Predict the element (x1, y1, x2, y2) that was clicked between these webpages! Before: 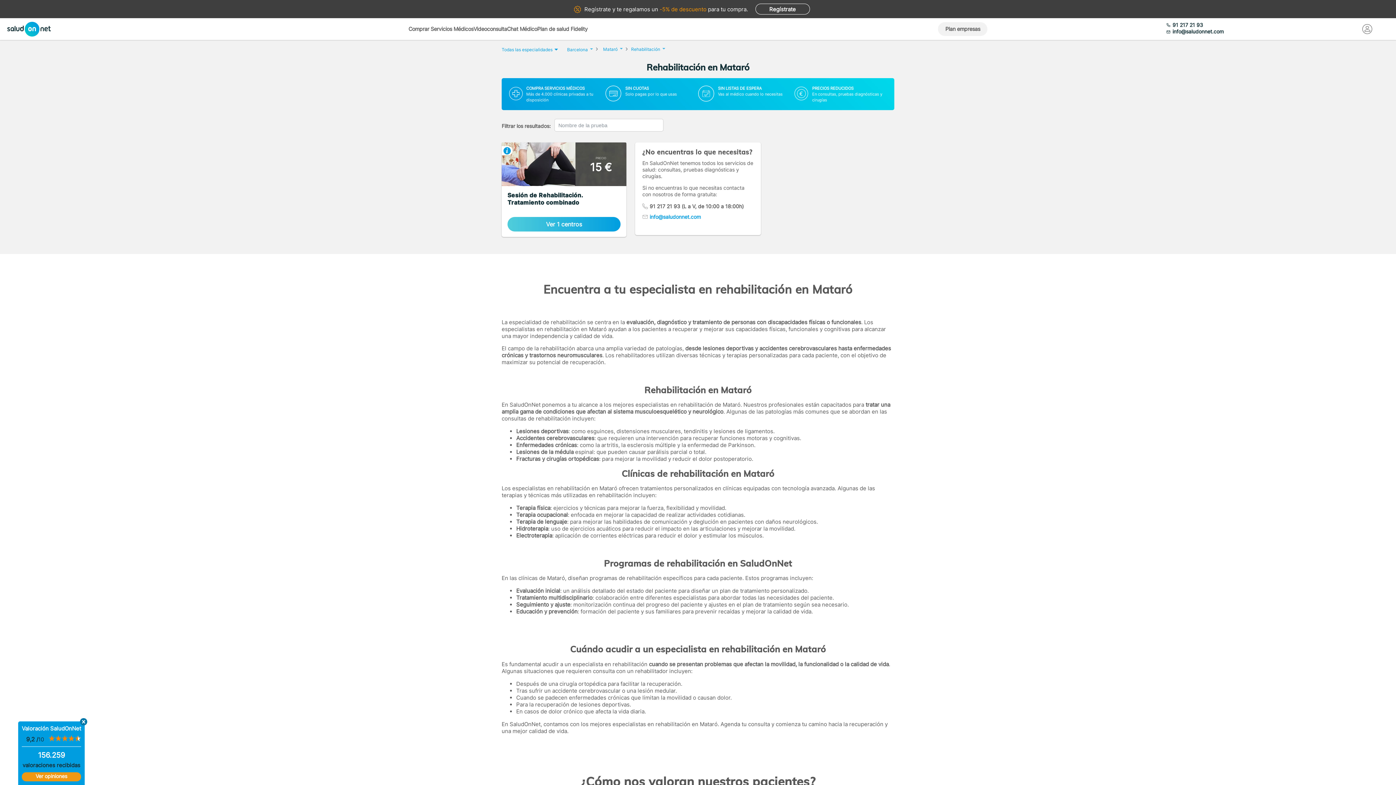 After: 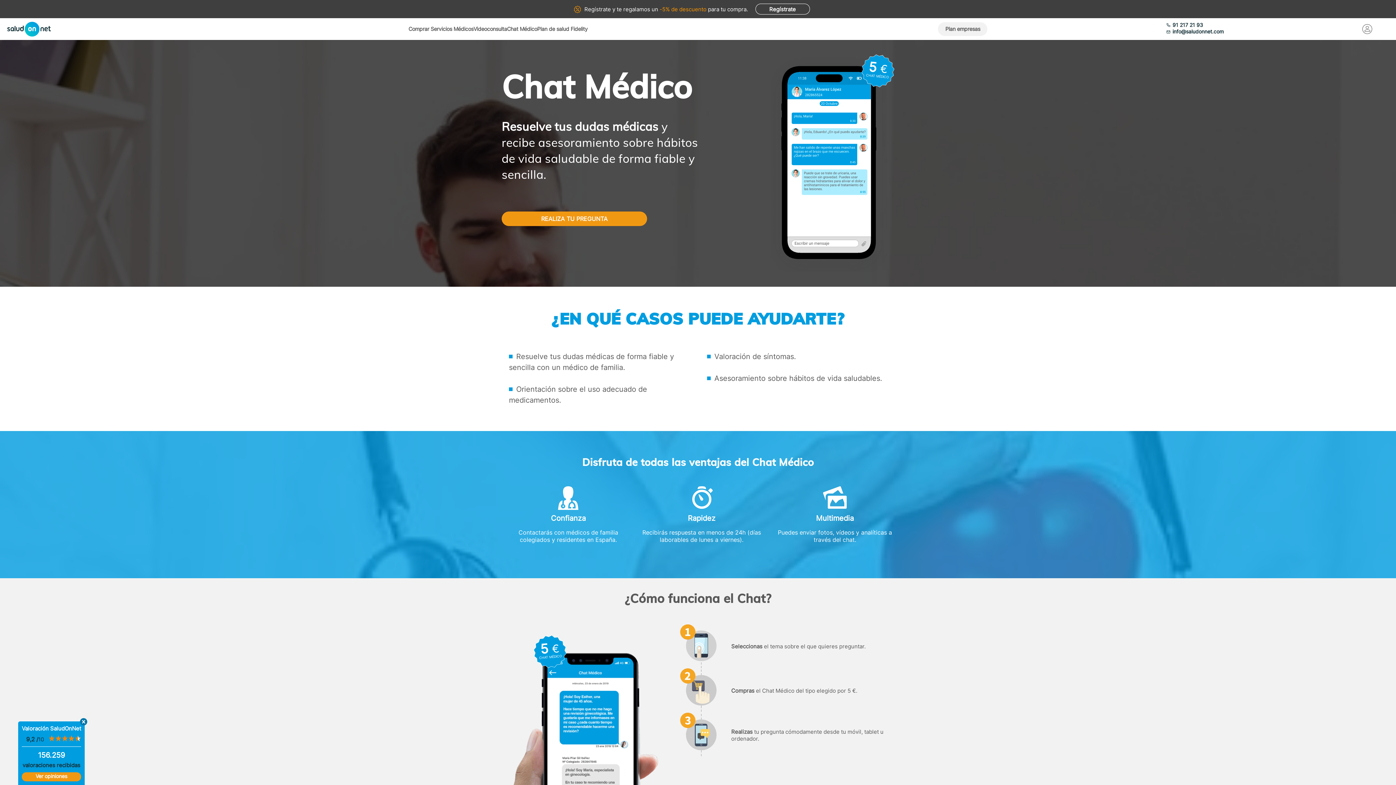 Action: label: Chat Médico bbox: (507, 25, 537, 32)